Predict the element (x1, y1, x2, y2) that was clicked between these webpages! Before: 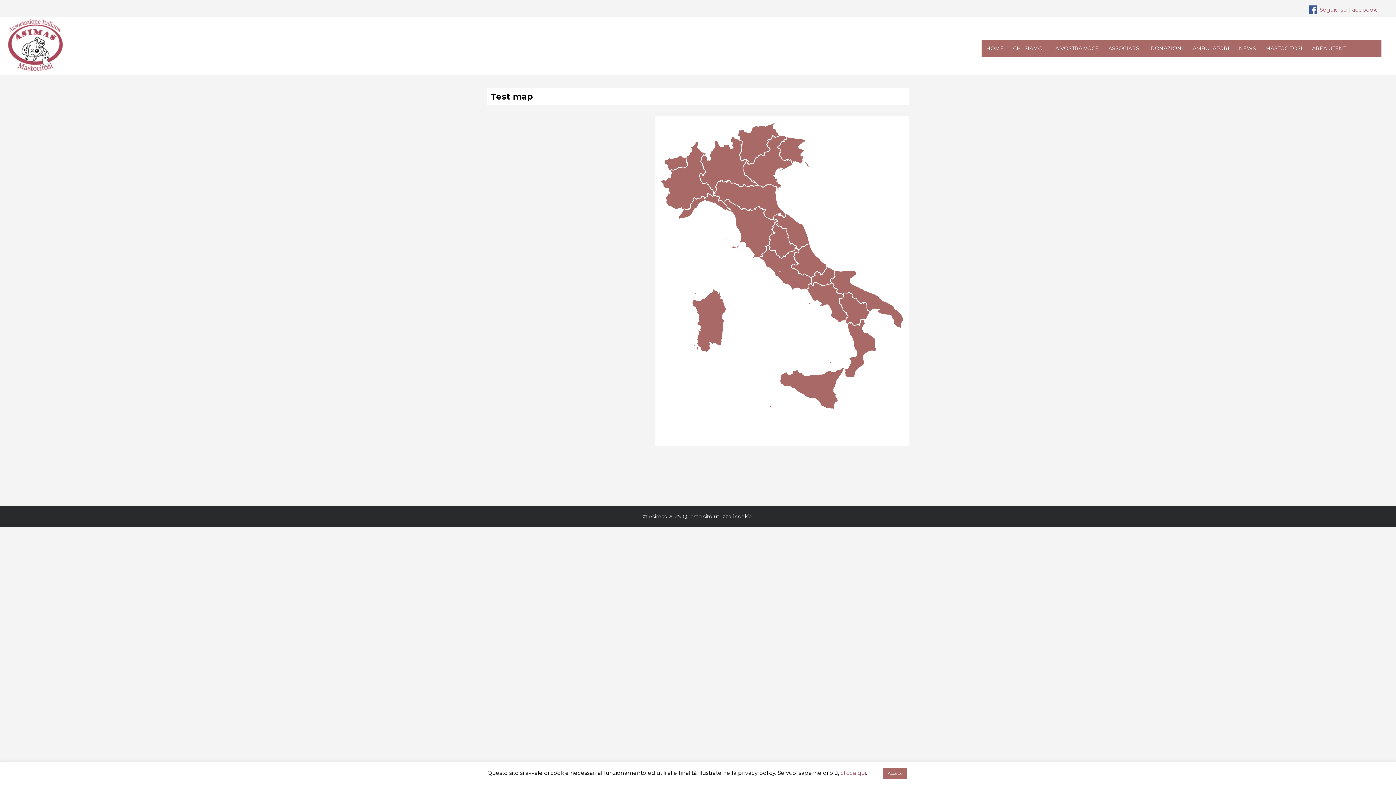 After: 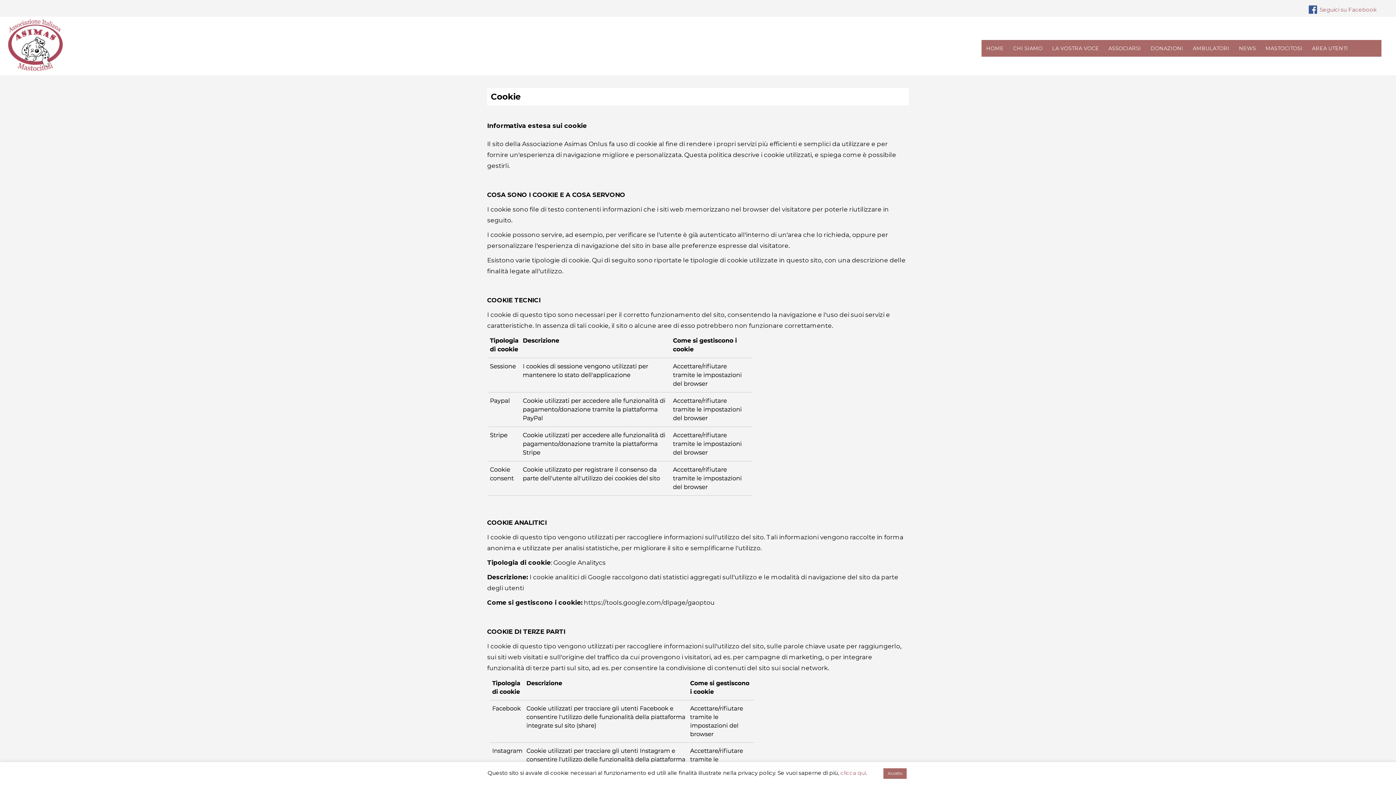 Action: label: Questo sito utilizza i cookie. bbox: (683, 513, 753, 519)